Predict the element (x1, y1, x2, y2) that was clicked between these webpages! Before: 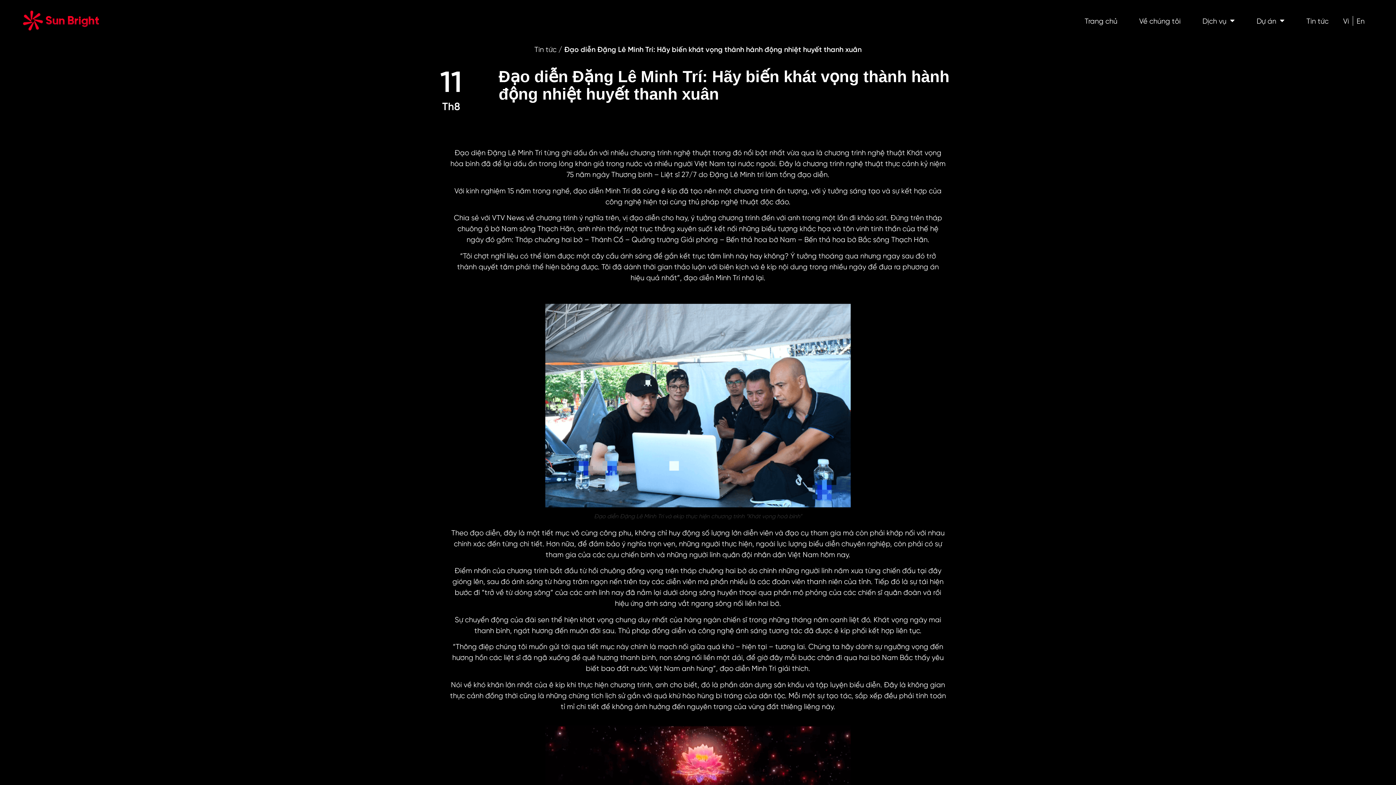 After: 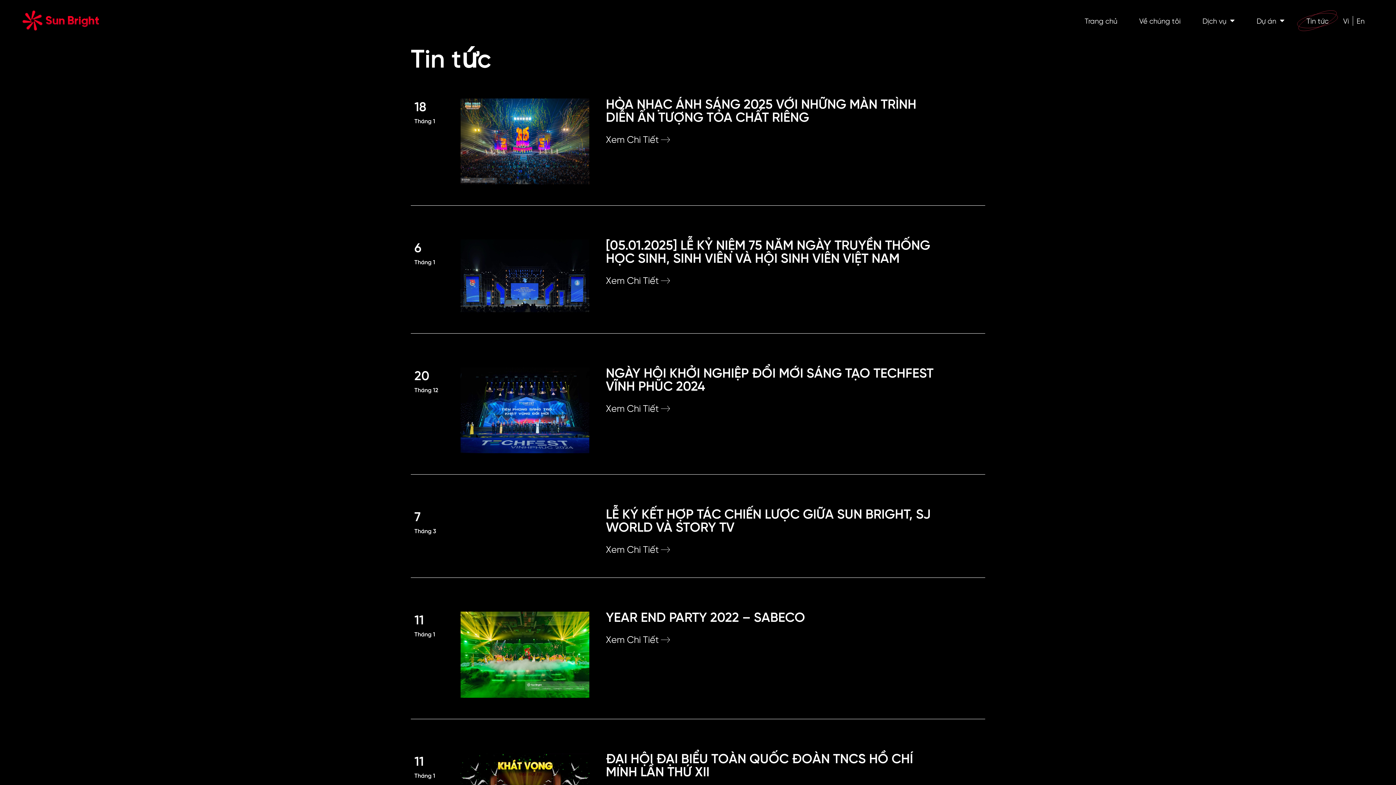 Action: bbox: (534, 46, 556, 53) label: Tin tức